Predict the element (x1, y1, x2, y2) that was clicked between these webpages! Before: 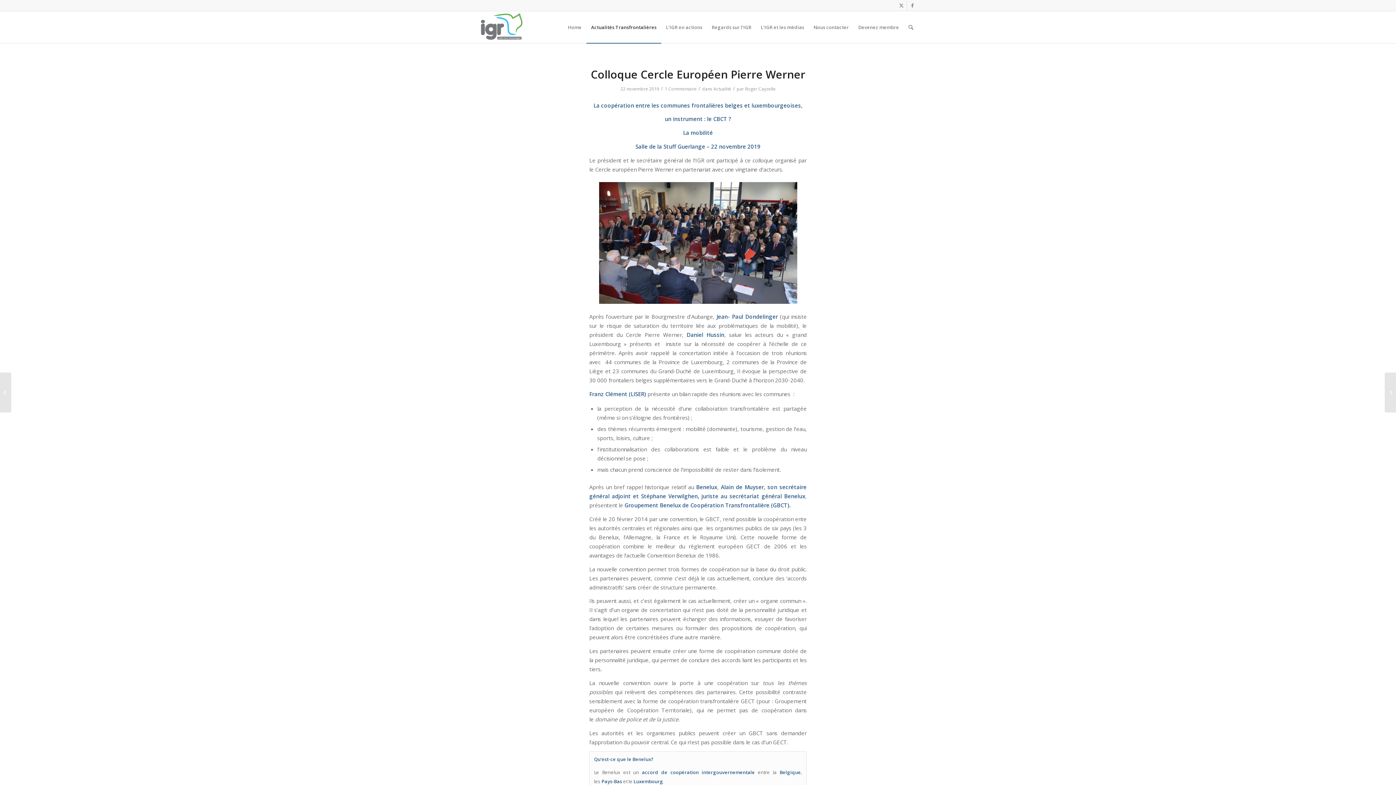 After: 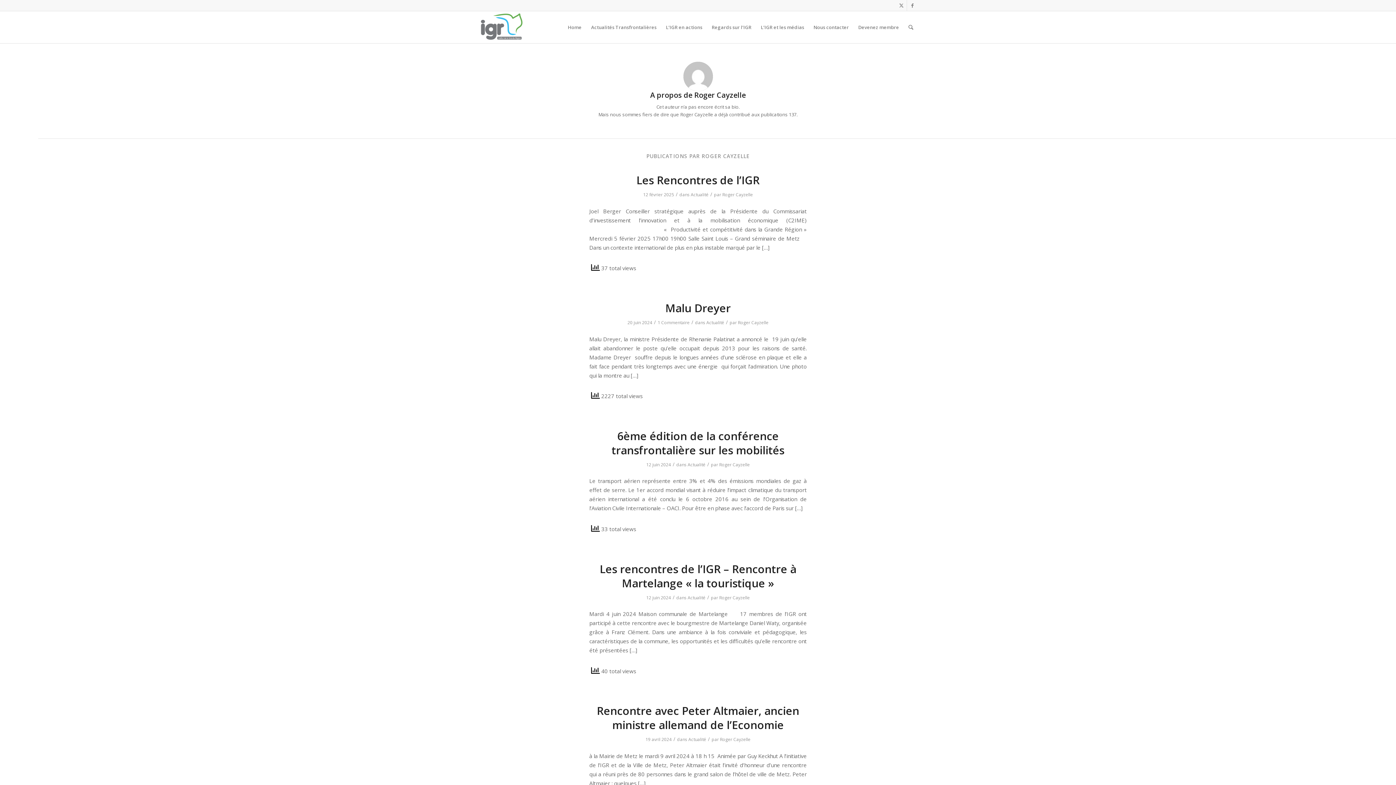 Action: bbox: (745, 85, 775, 92) label: Roger Cayzelle